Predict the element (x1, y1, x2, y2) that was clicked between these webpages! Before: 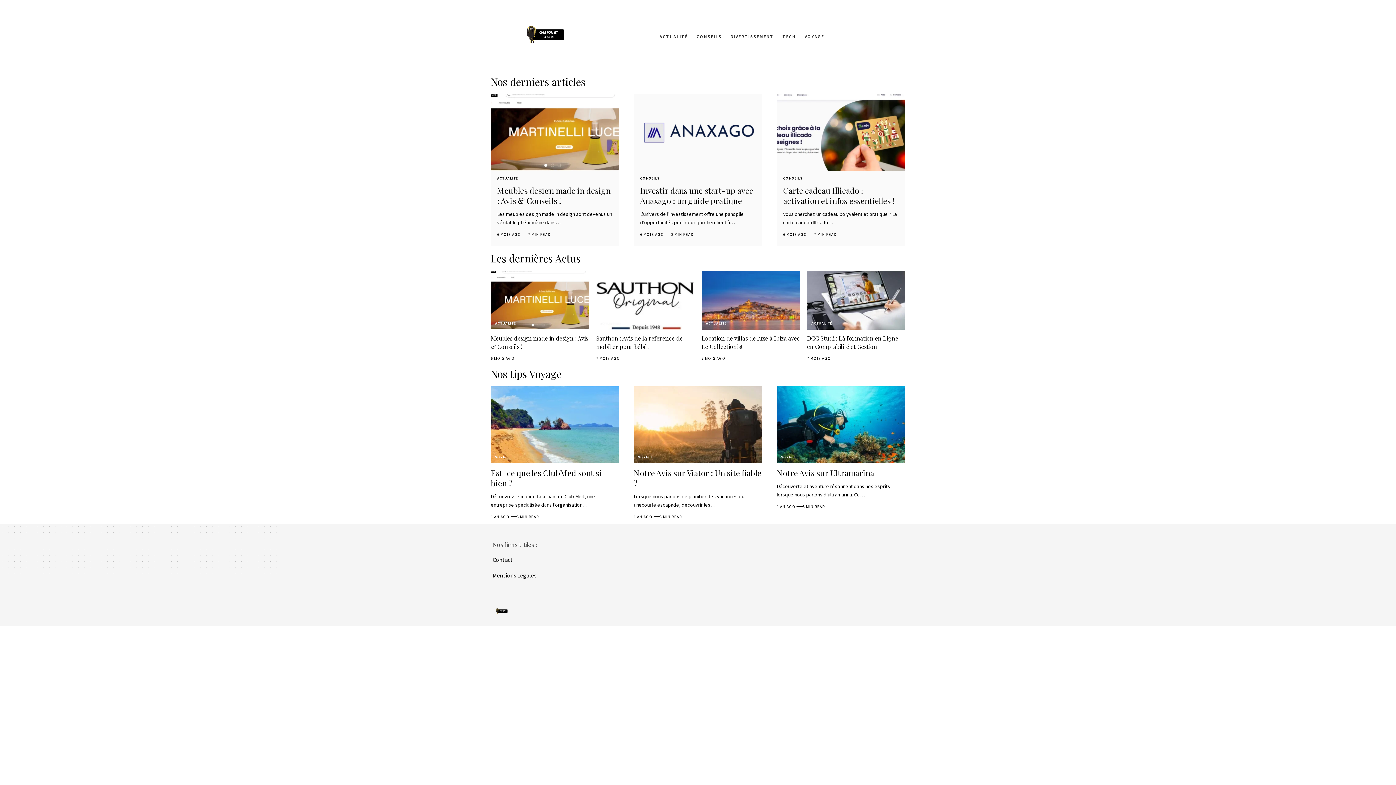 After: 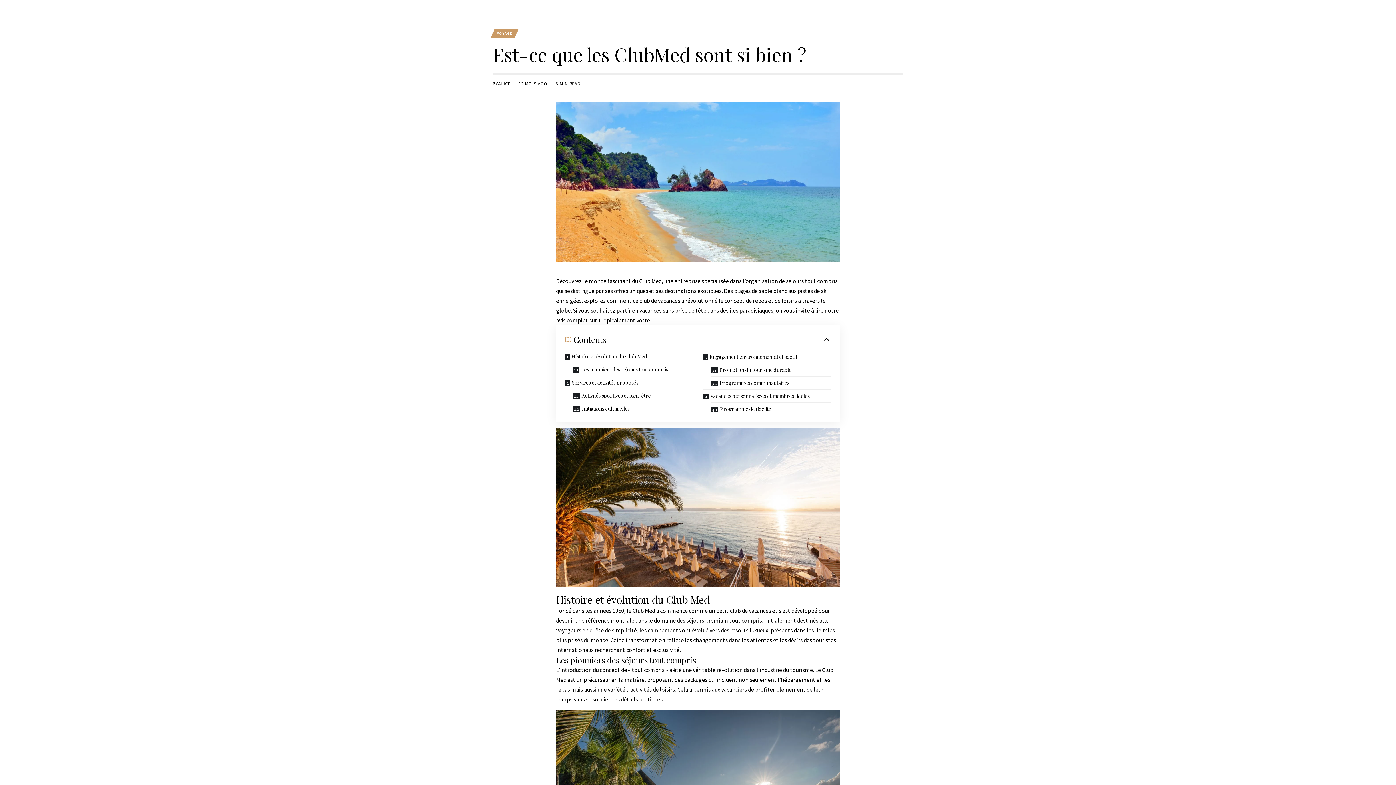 Action: bbox: (490, 386, 619, 463)